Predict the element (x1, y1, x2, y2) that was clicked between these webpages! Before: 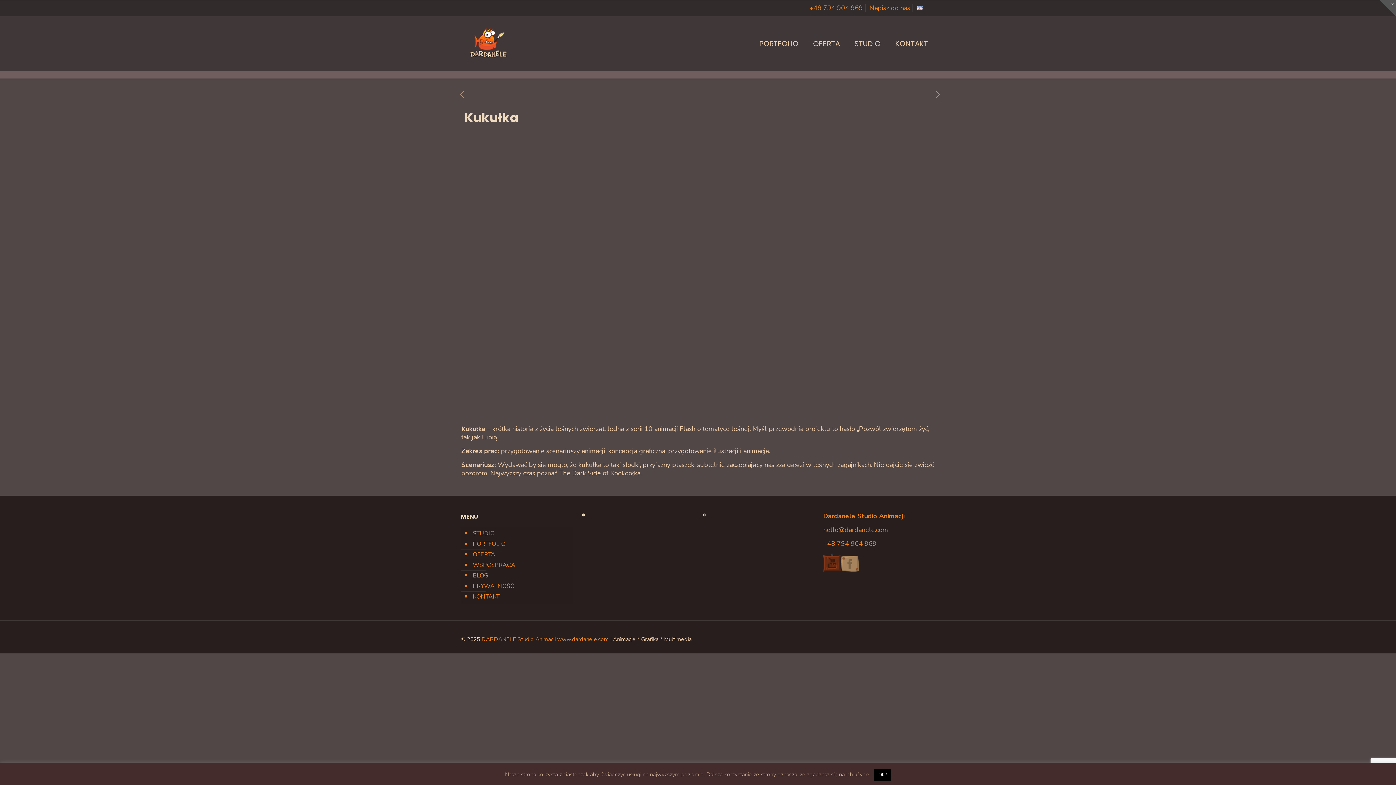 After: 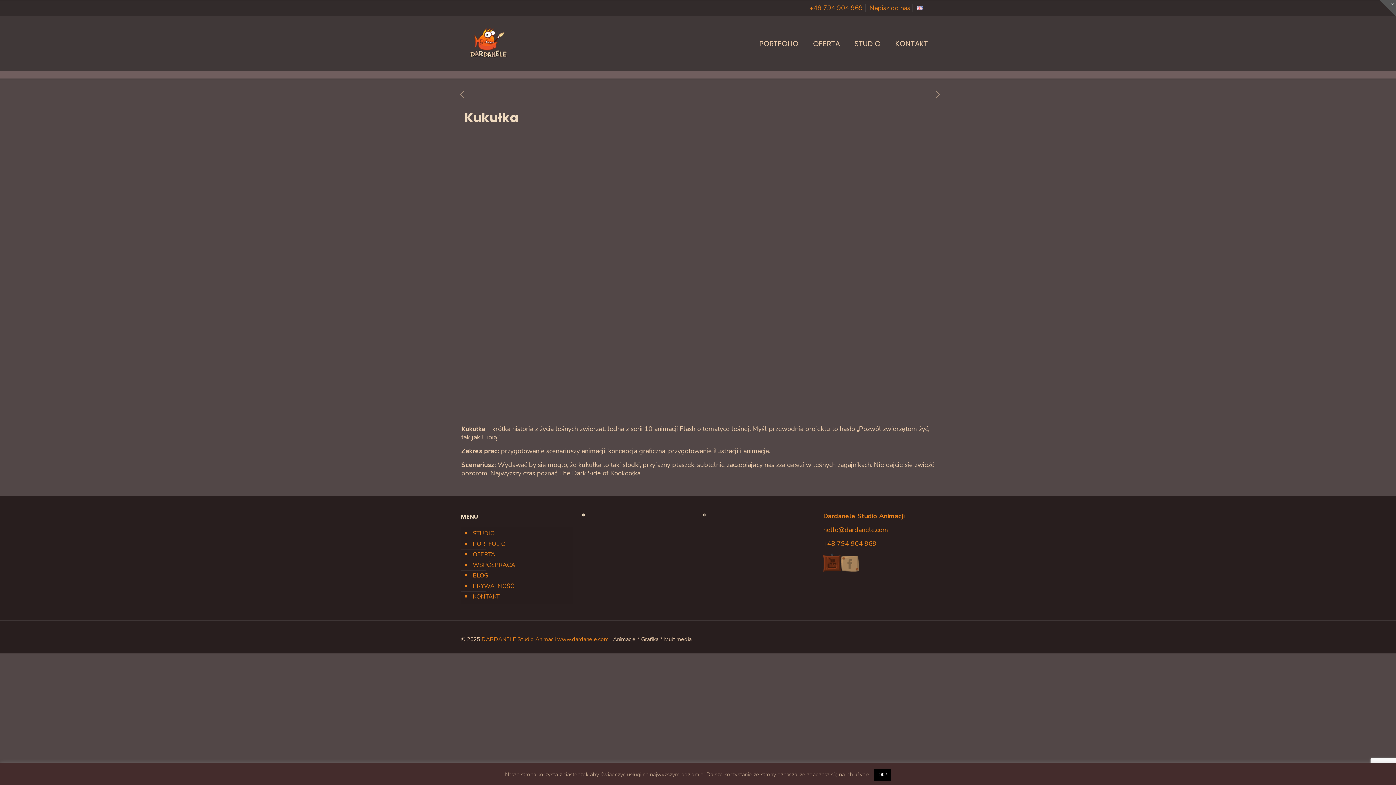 Action: bbox: (841, 565, 859, 574)